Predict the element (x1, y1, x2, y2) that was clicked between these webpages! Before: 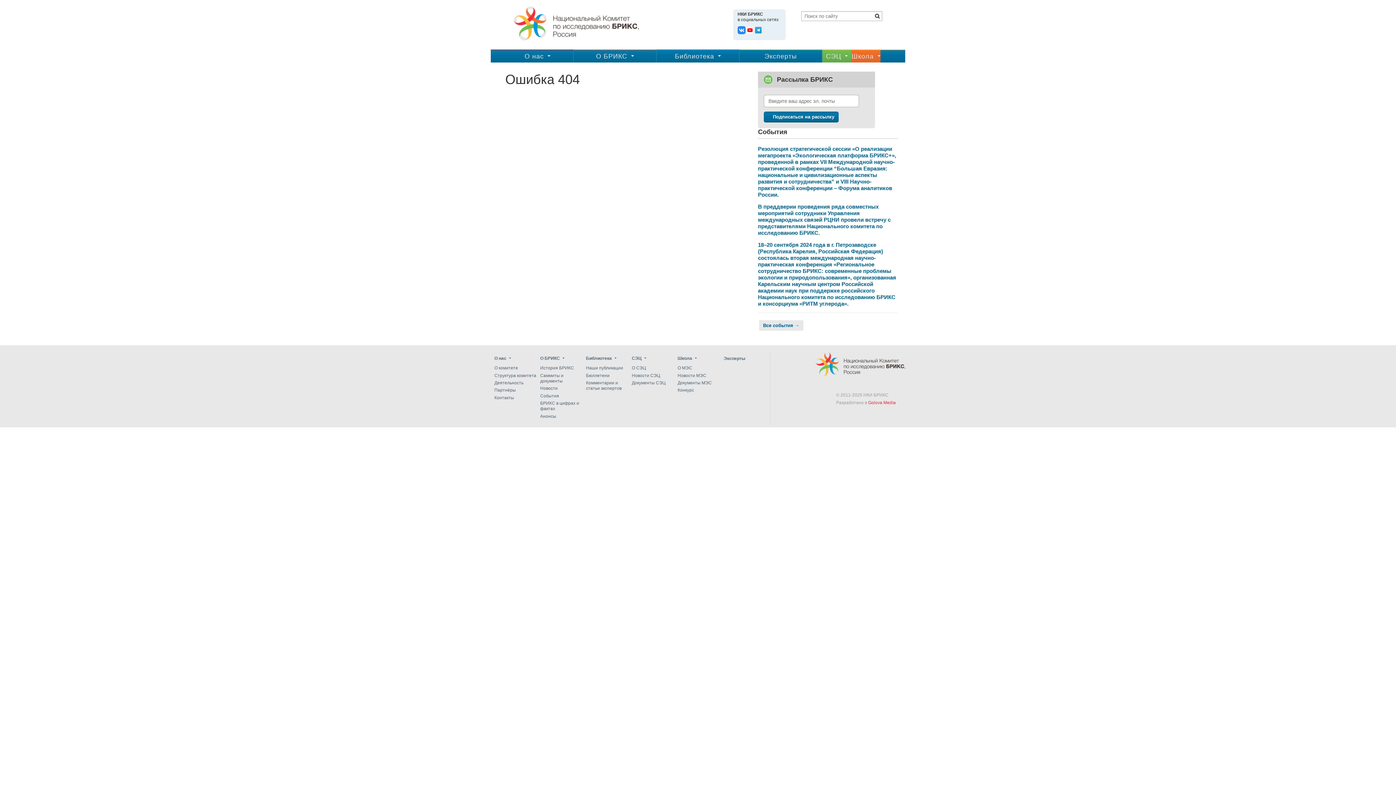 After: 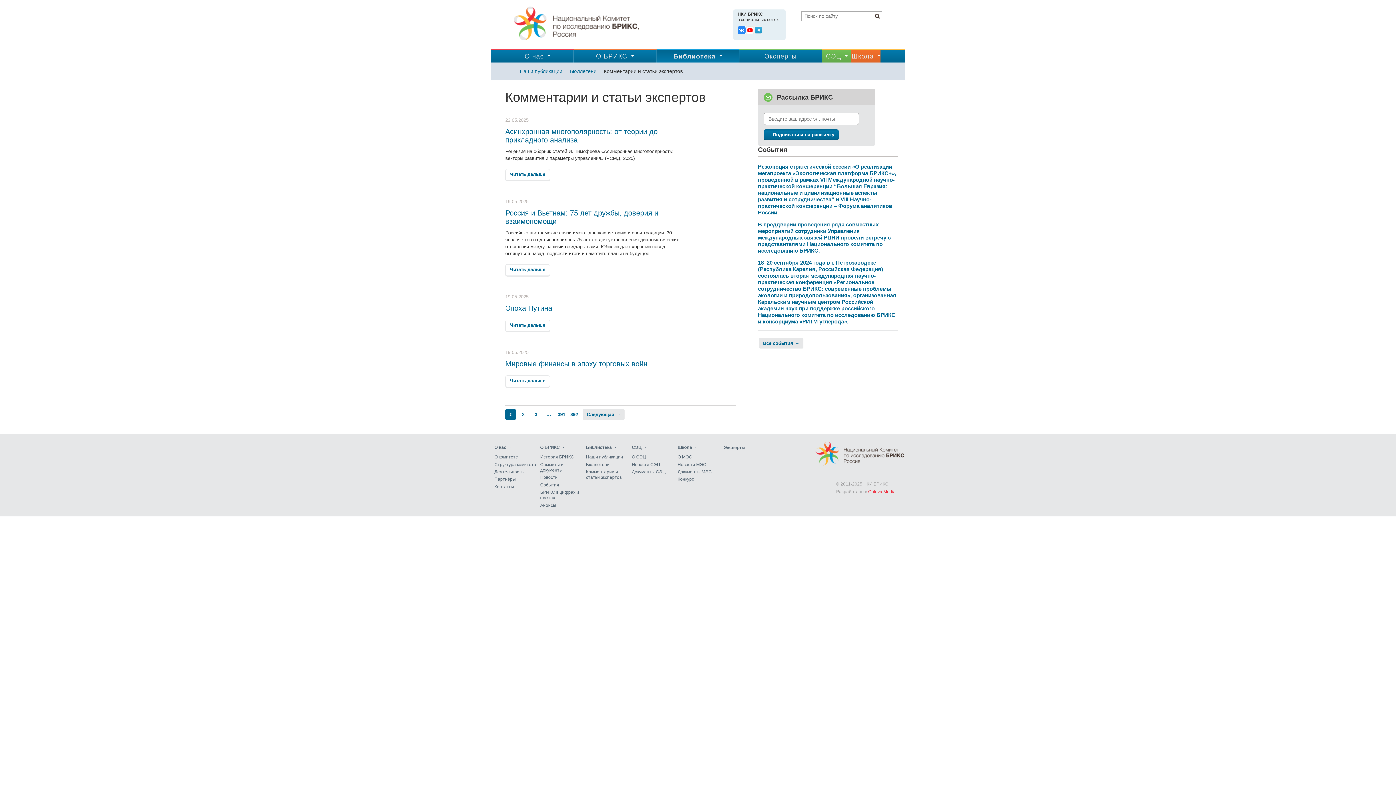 Action: bbox: (586, 380, 621, 391) label: Комментарии и статьи экспертов